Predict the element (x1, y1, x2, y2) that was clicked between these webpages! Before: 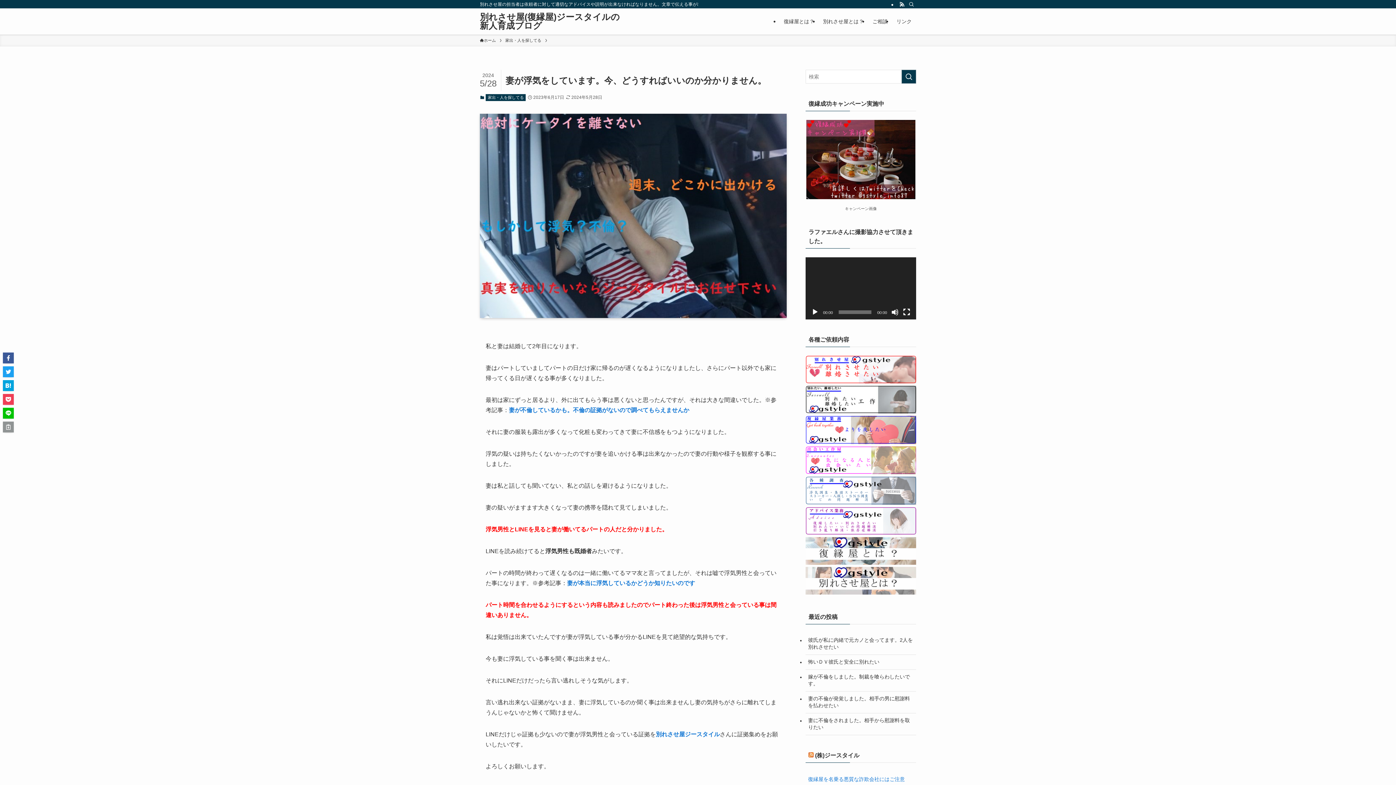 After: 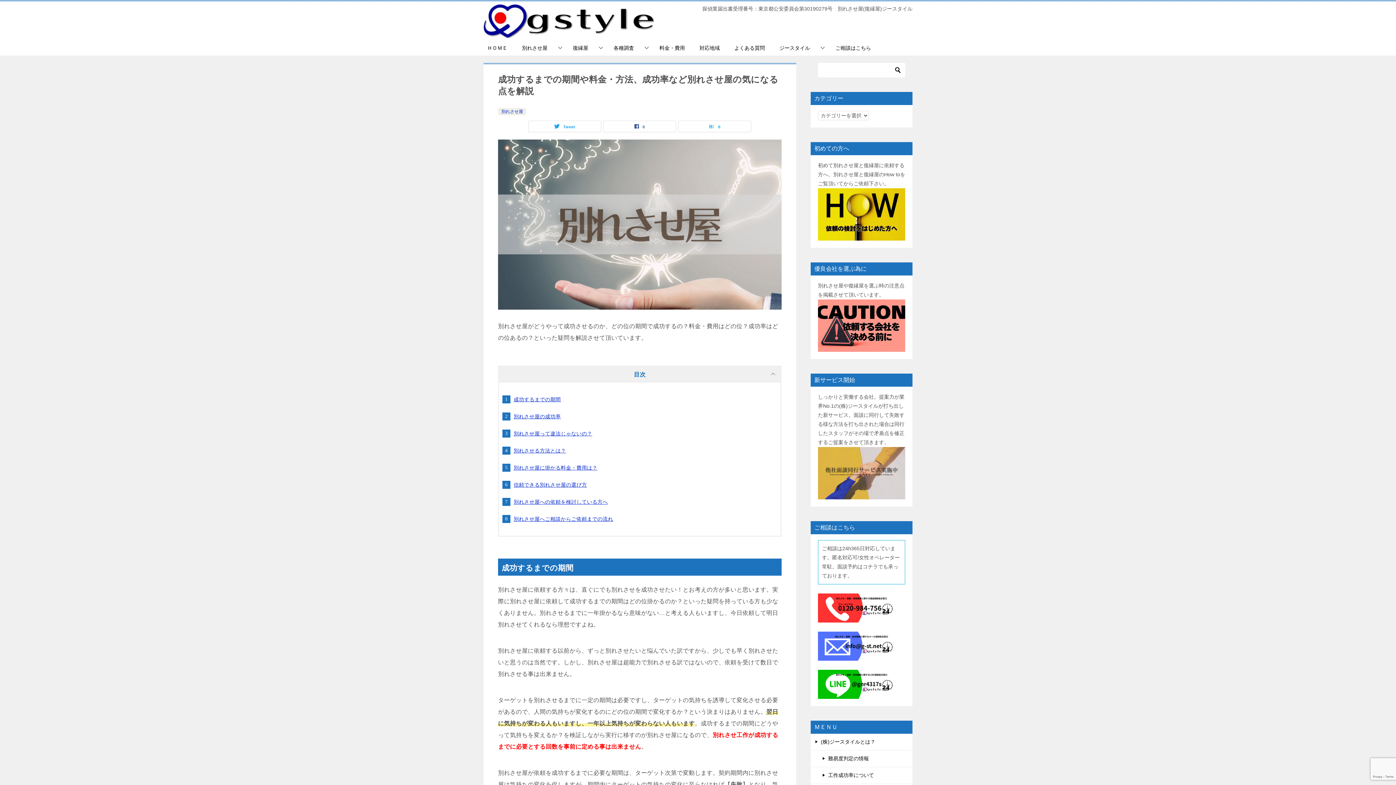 Action: bbox: (805, 590, 916, 596)